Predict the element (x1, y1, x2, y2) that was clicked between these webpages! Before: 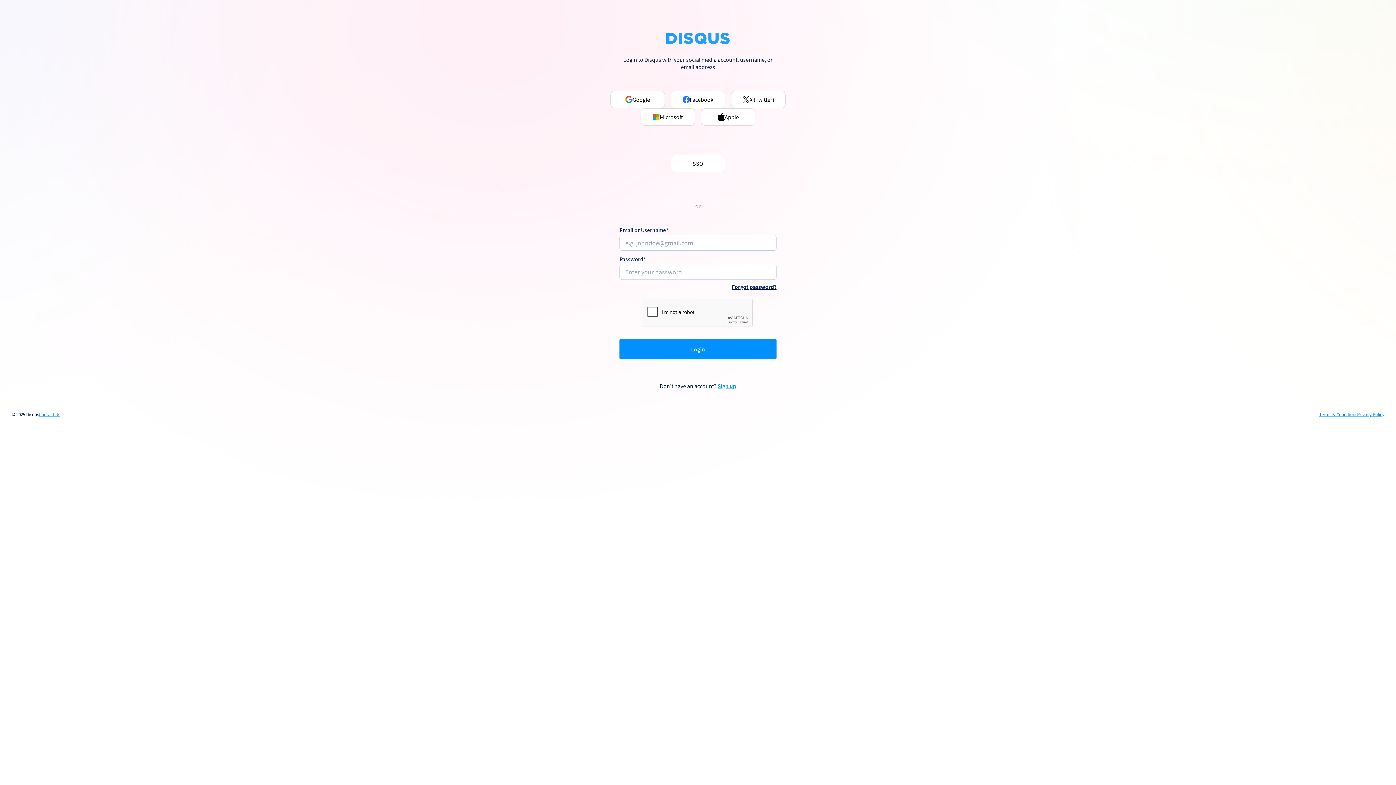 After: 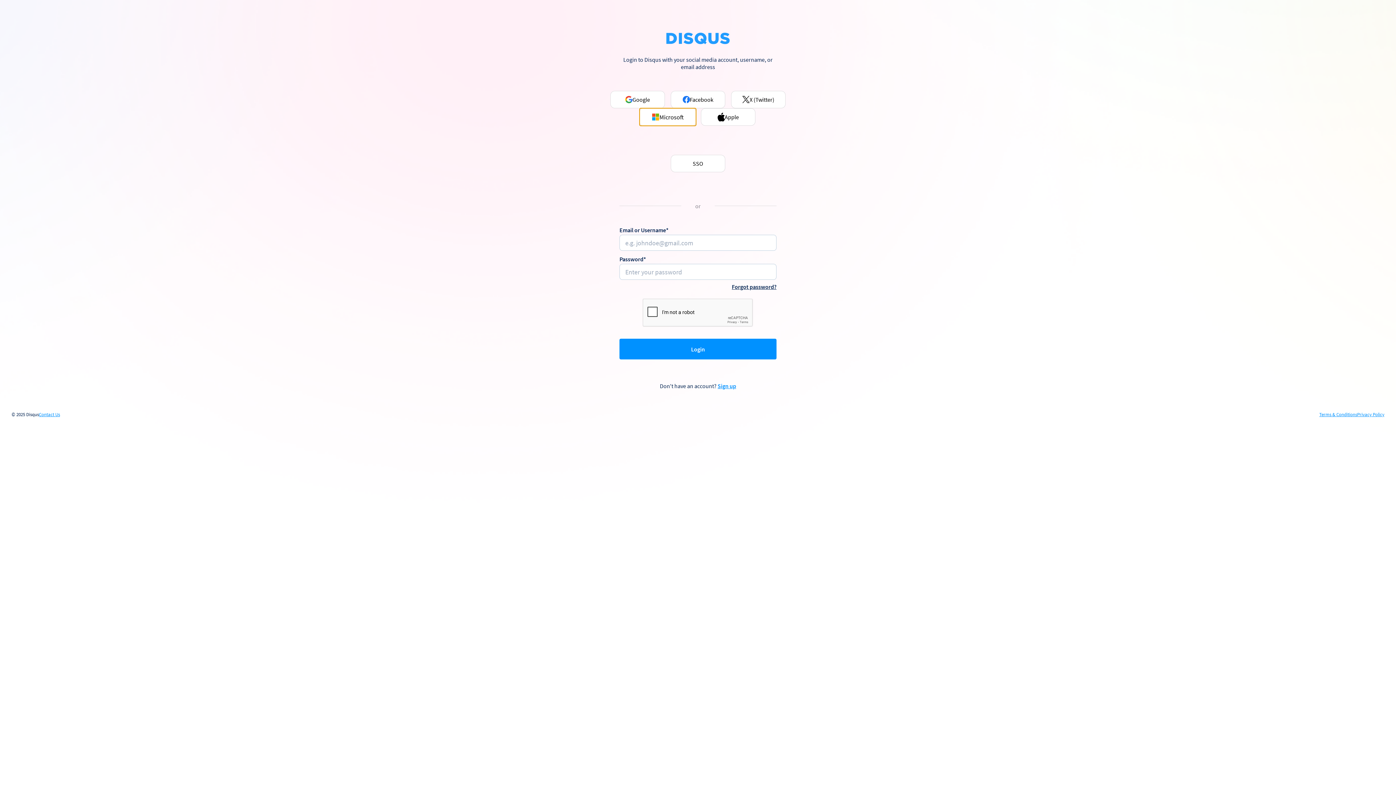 Action: bbox: (640, 108, 695, 125) label: Microsoft